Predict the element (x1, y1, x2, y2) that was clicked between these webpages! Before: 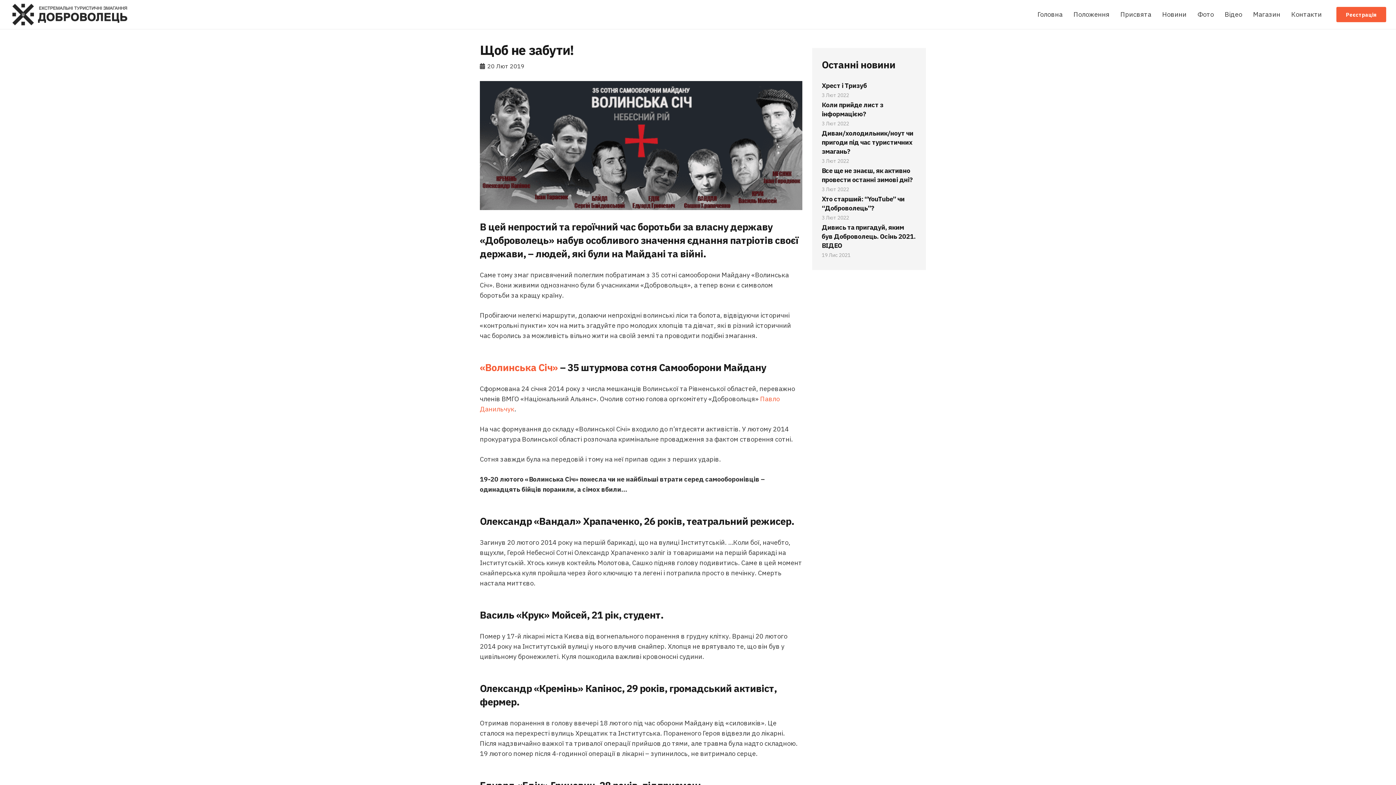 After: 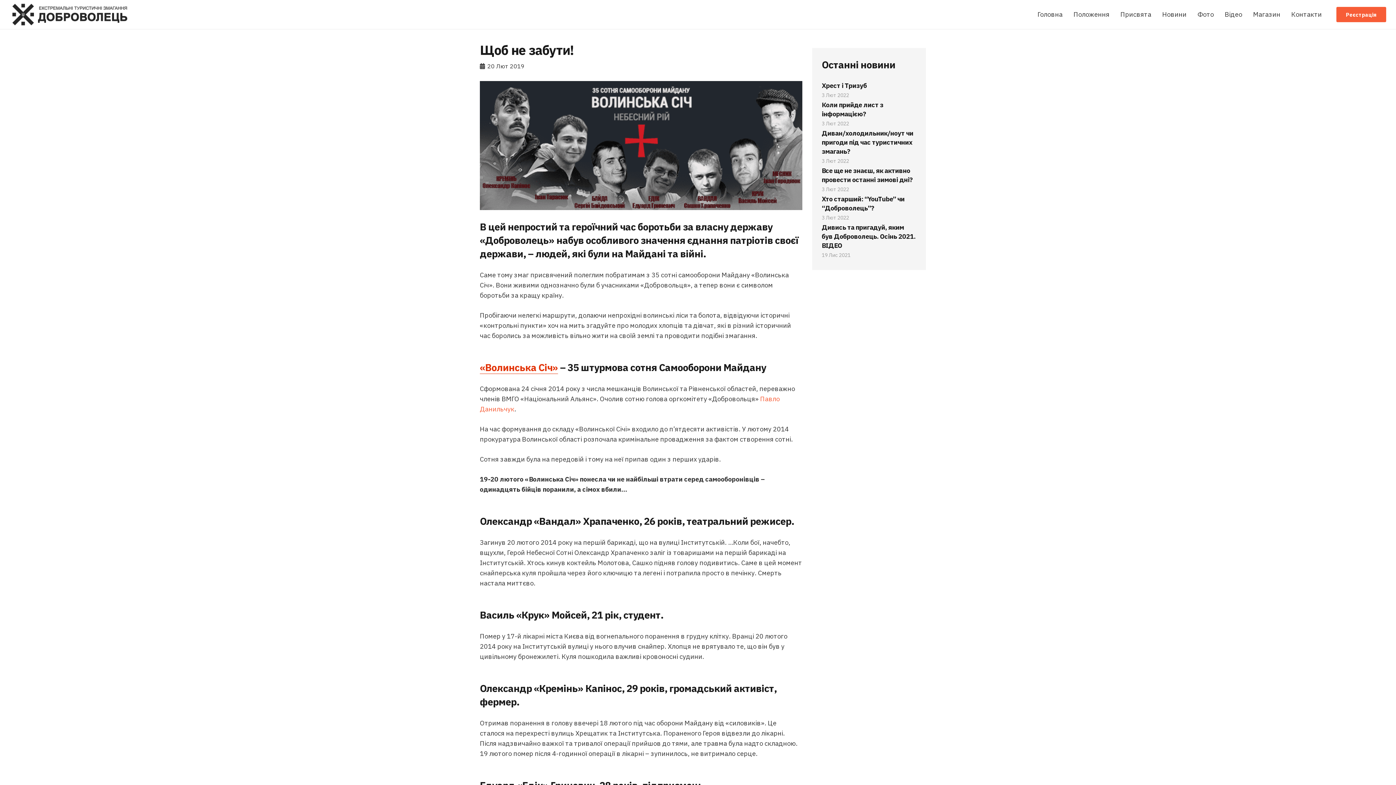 Action: label: «Волинська Січ» bbox: (480, 360, 558, 373)